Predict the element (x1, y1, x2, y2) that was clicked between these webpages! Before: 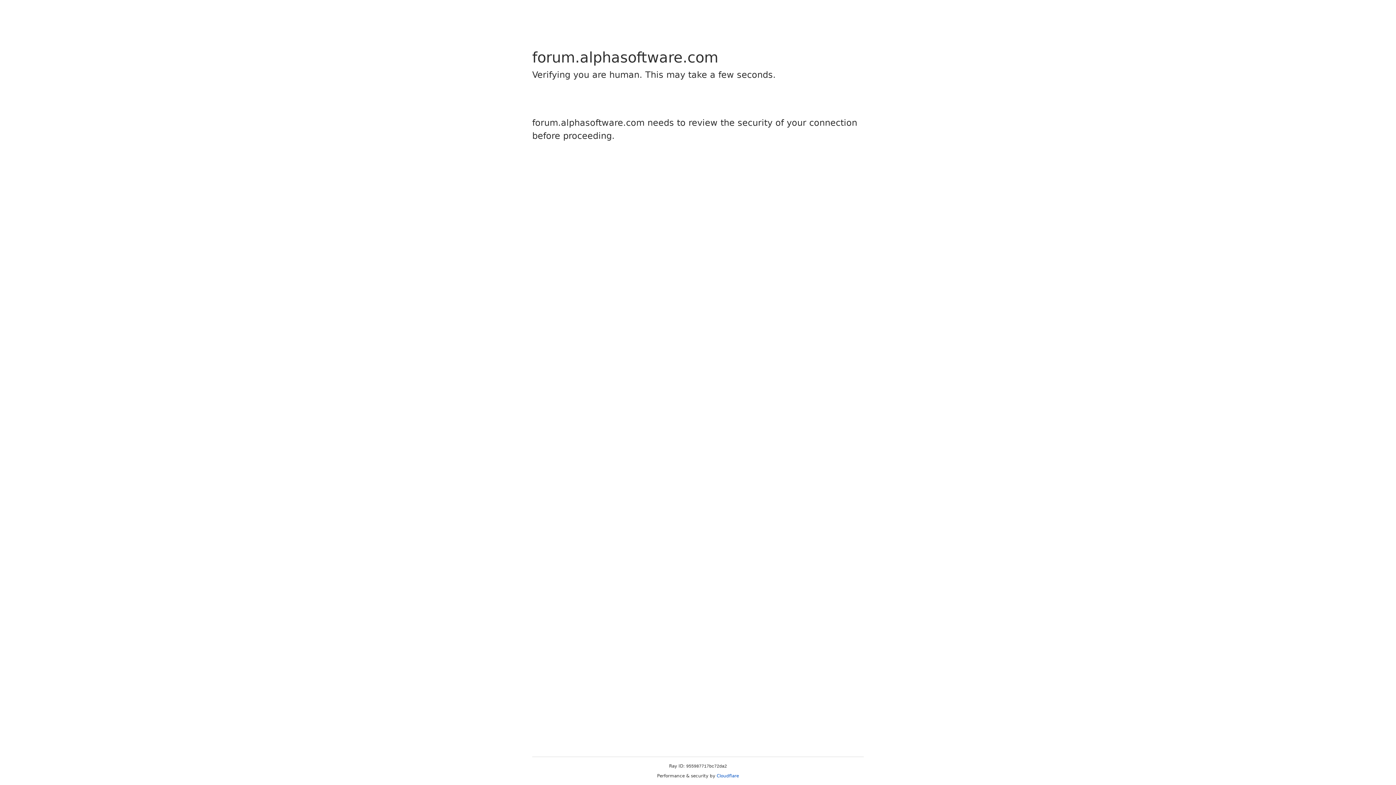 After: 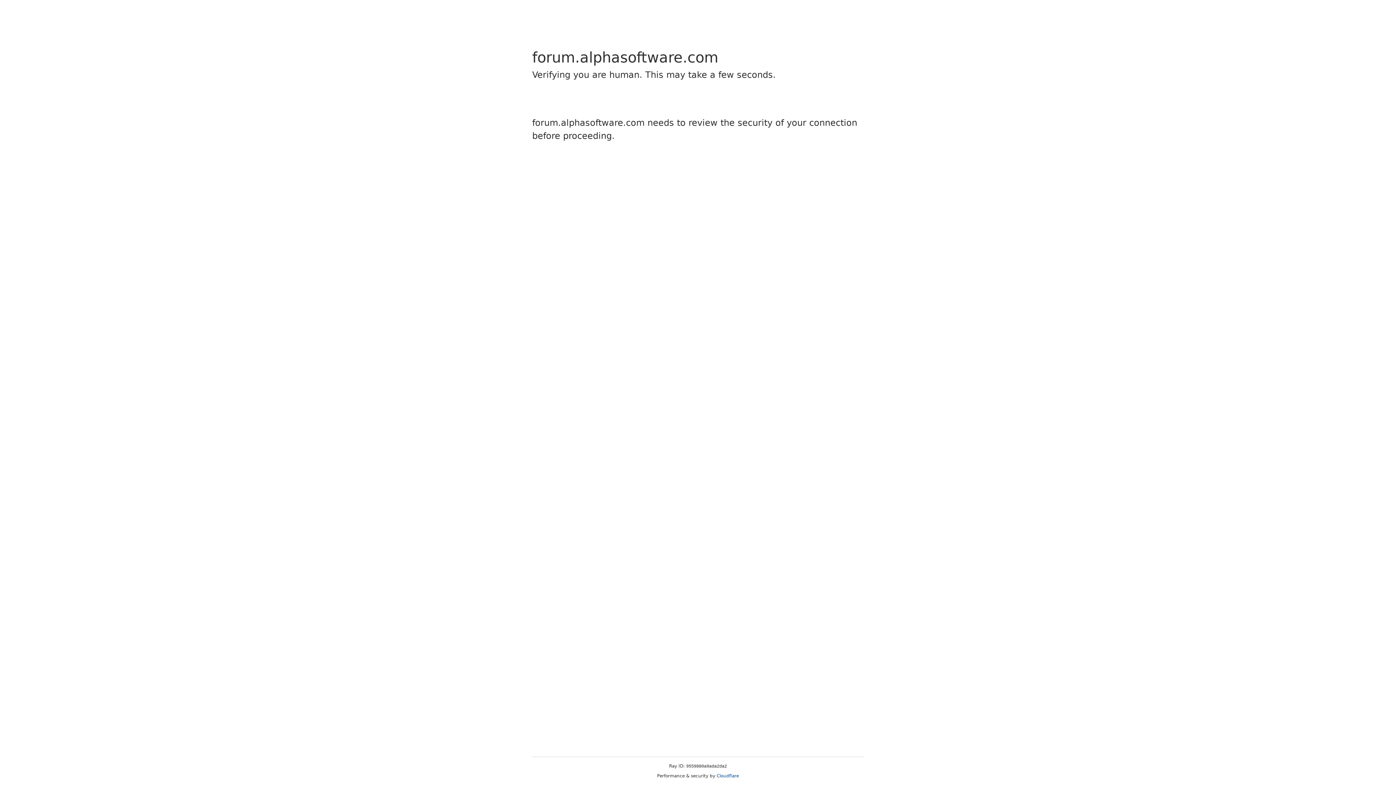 Action: bbox: (716, 773, 739, 778) label: Cloudflare